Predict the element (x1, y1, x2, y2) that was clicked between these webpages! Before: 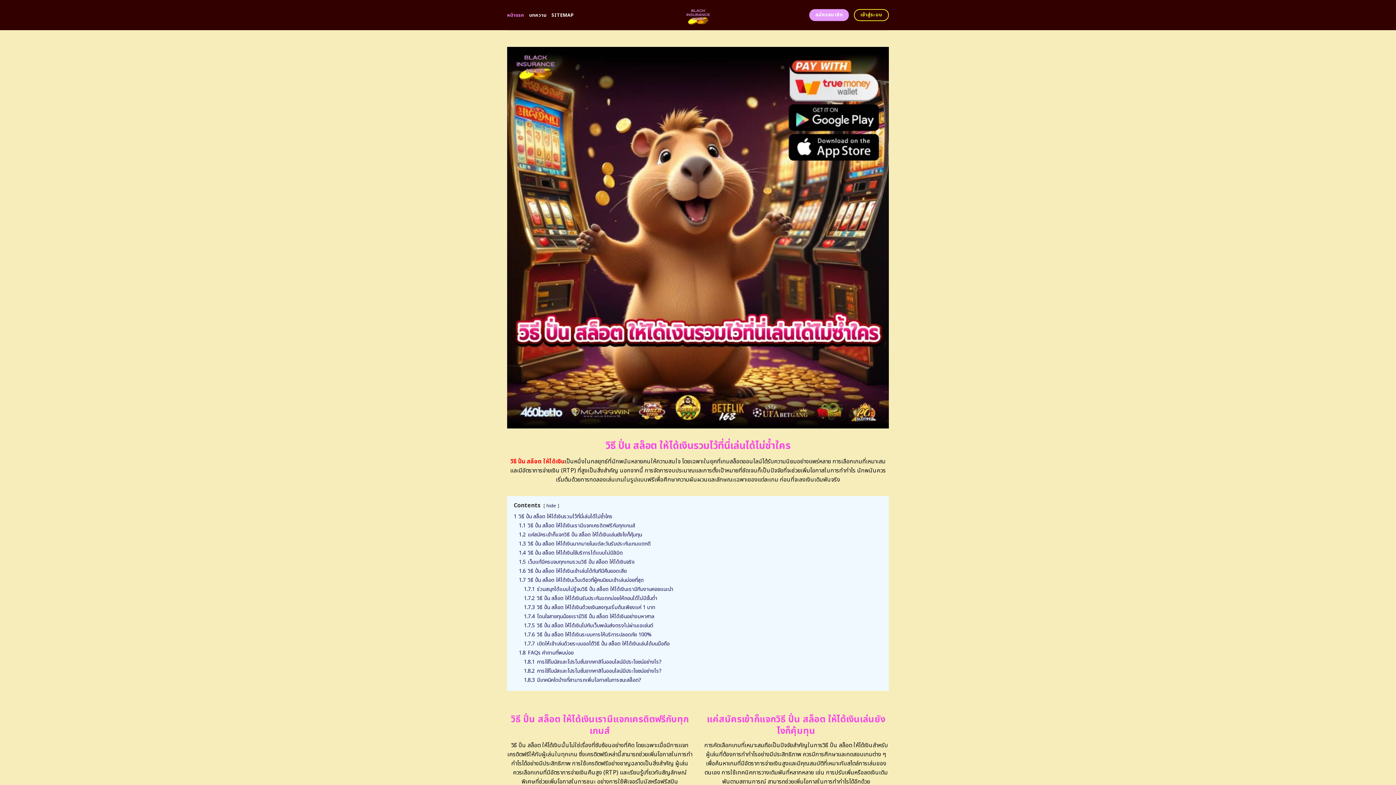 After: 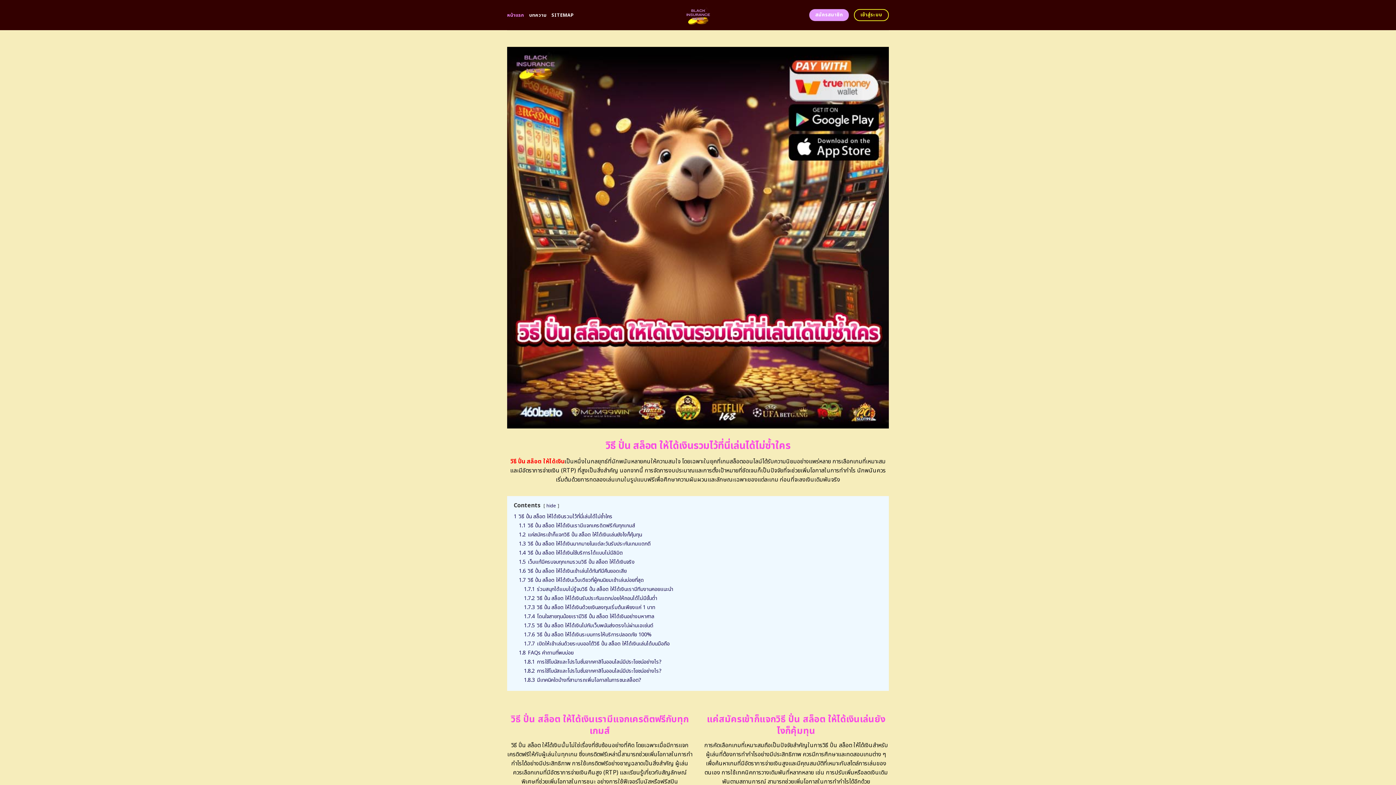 Action: bbox: (510, 457, 564, 466) label: วิธี ปั่น สล็อต ให้ได้เงิน